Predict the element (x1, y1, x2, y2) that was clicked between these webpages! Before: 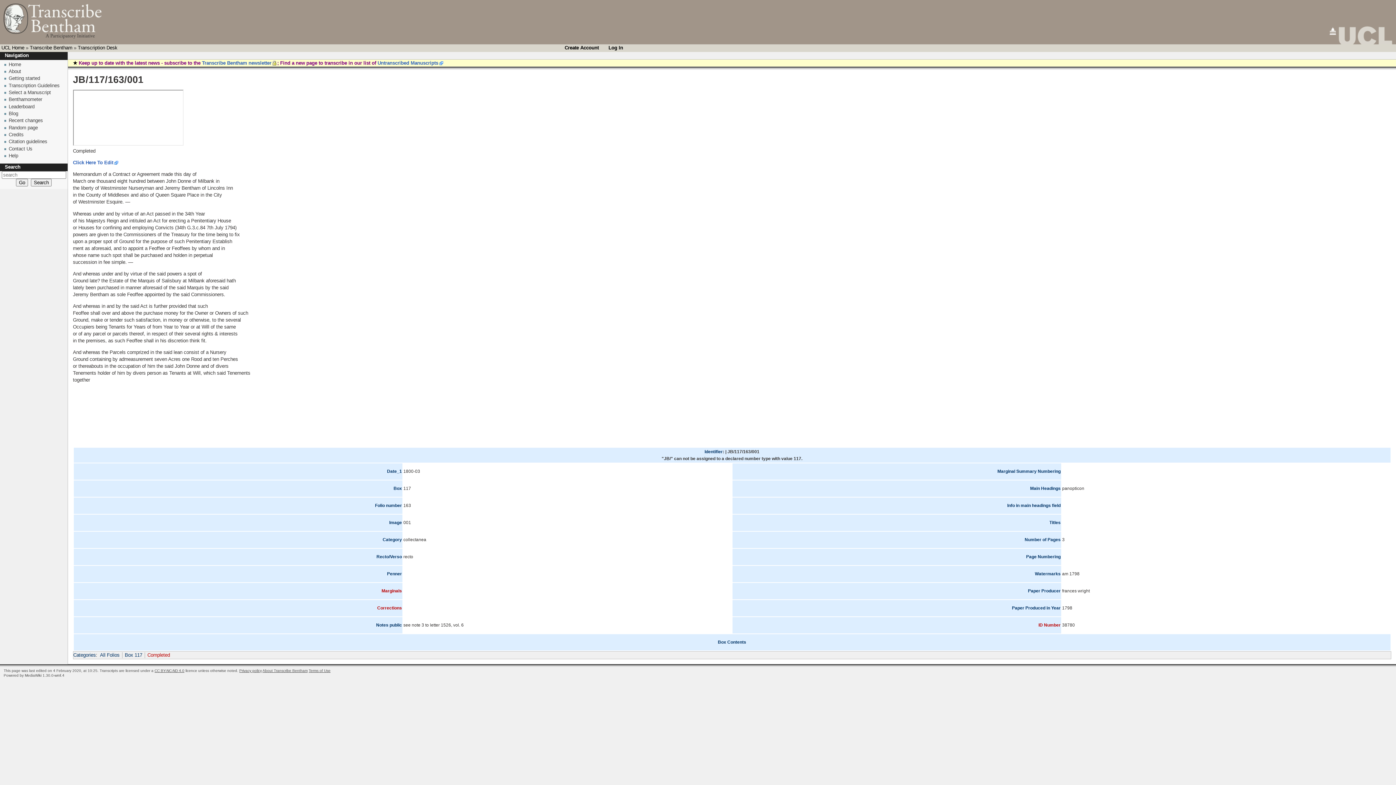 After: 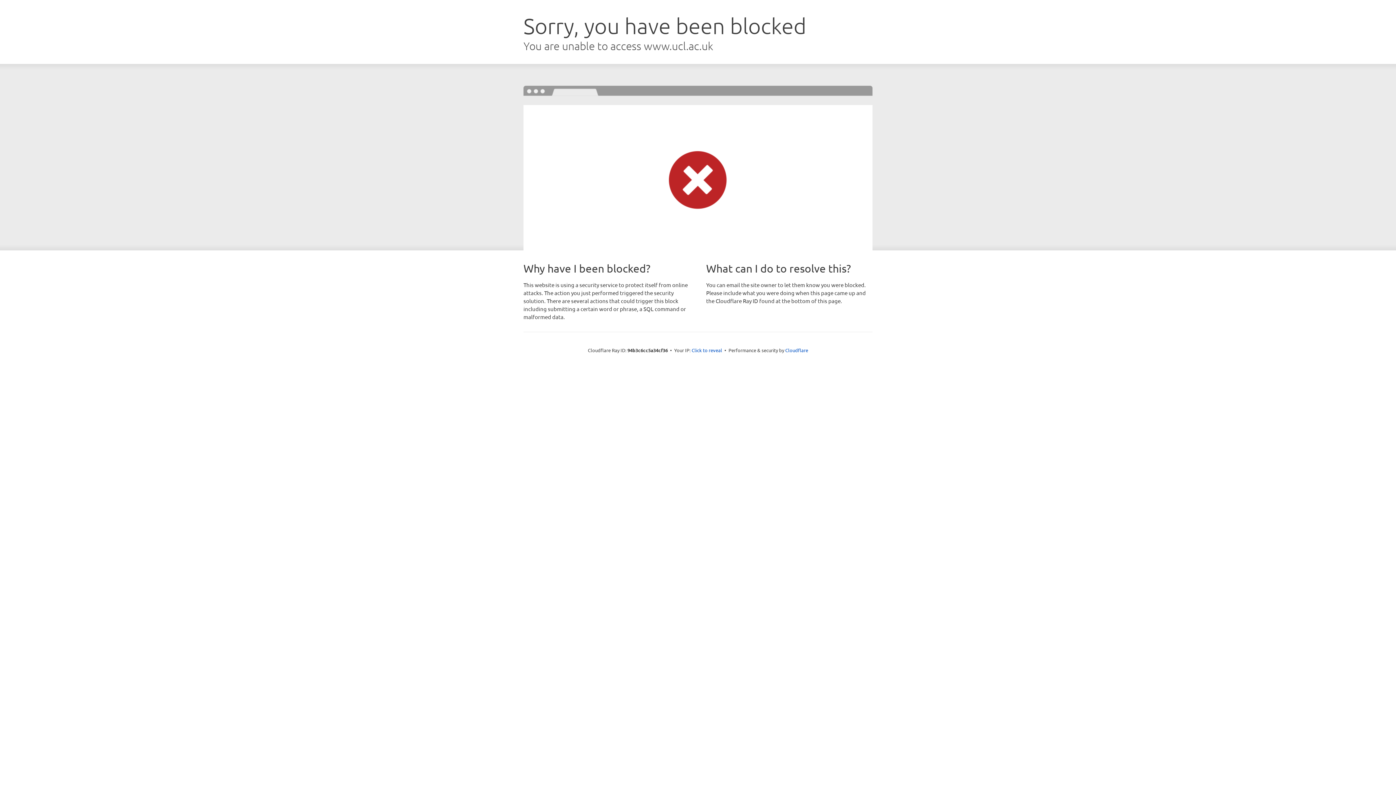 Action: bbox: (8, 146, 32, 151) label: Contact Us